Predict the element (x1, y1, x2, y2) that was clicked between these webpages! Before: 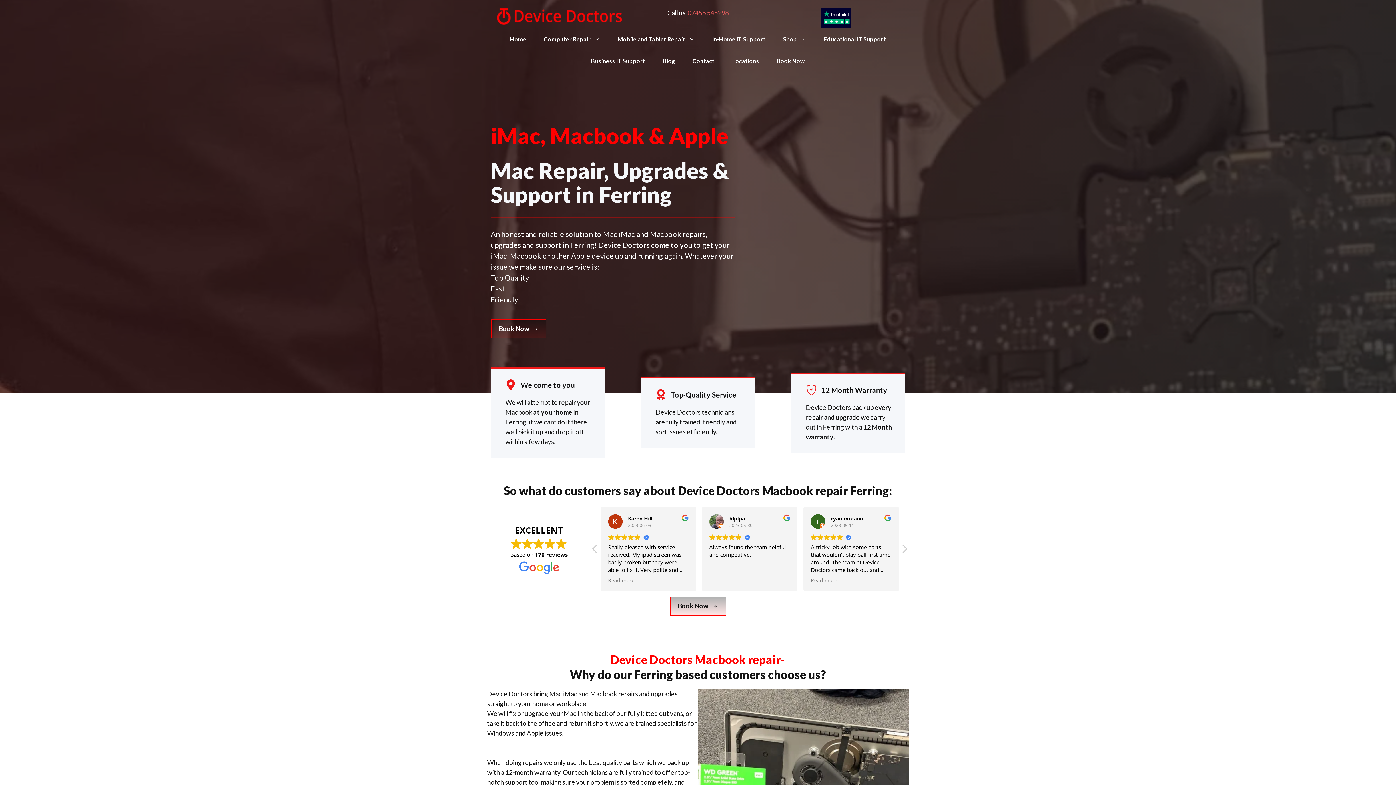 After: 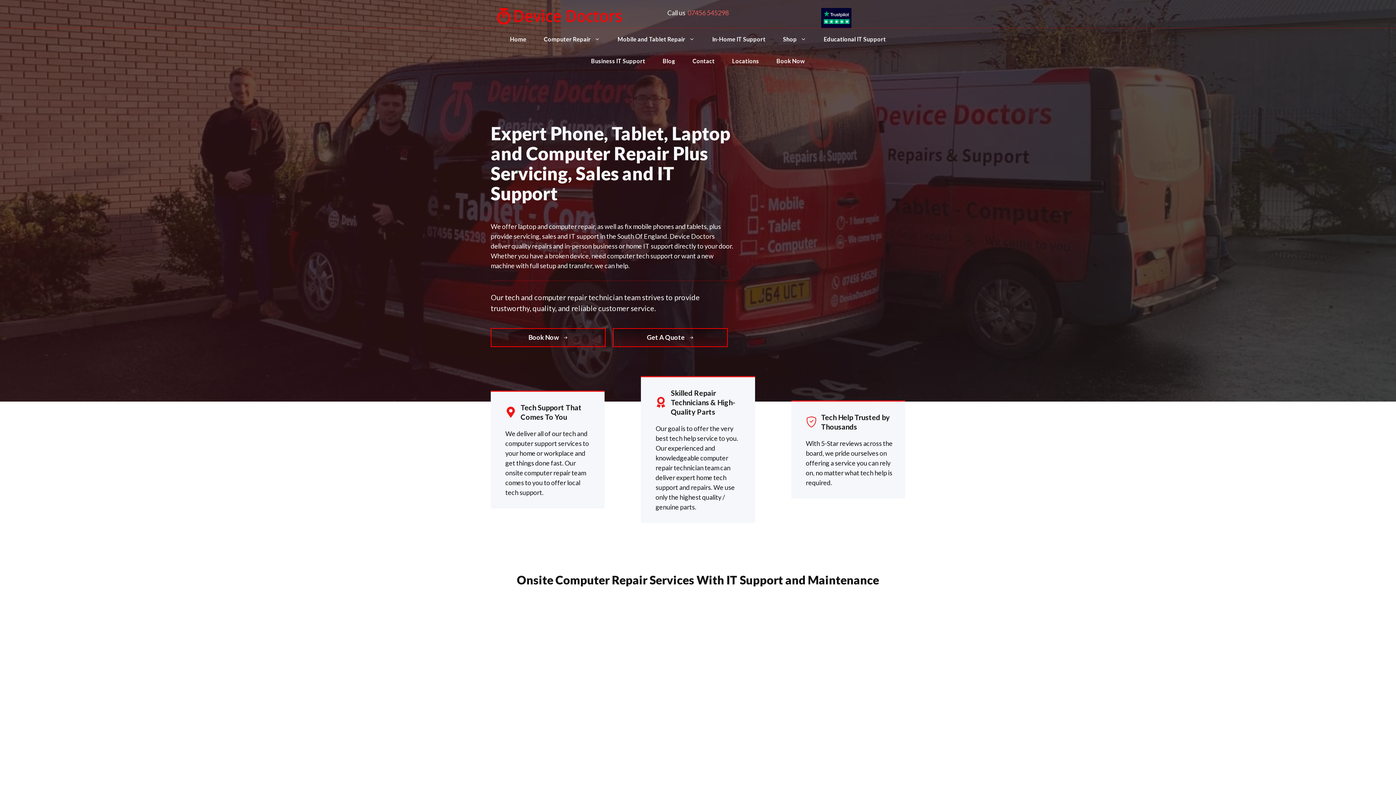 Action: bbox: (501, 28, 535, 50) label: Home